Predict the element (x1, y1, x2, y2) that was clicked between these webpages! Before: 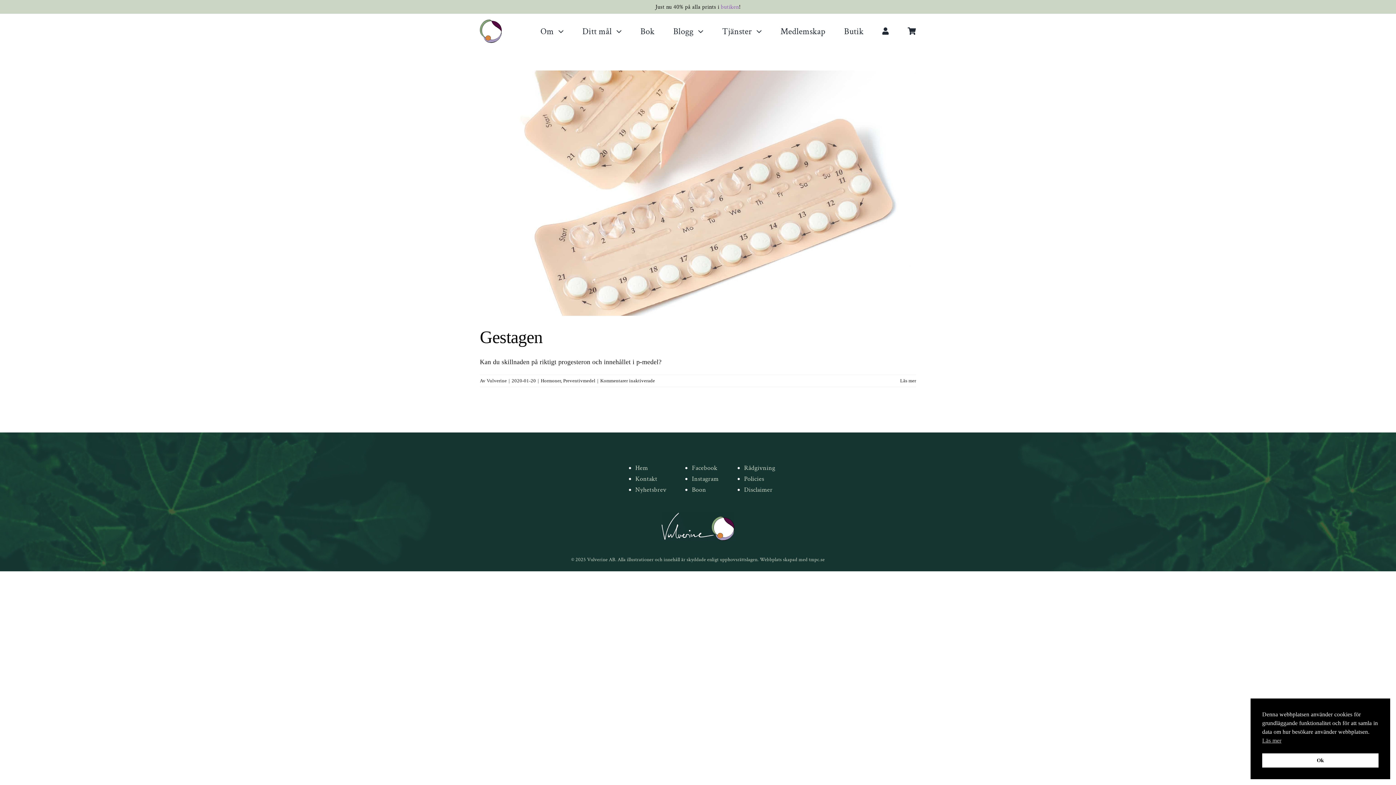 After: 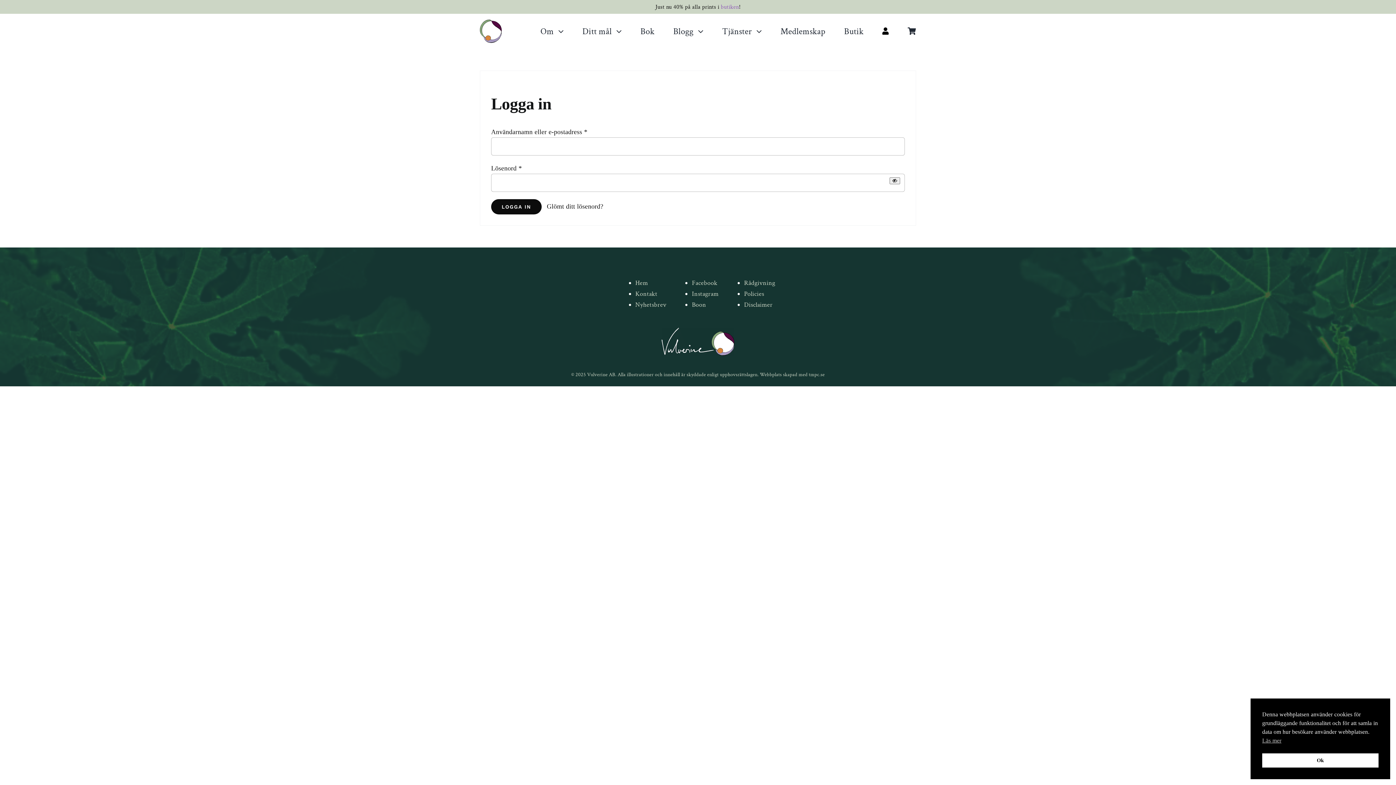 Action: bbox: (882, 13, 889, 48)